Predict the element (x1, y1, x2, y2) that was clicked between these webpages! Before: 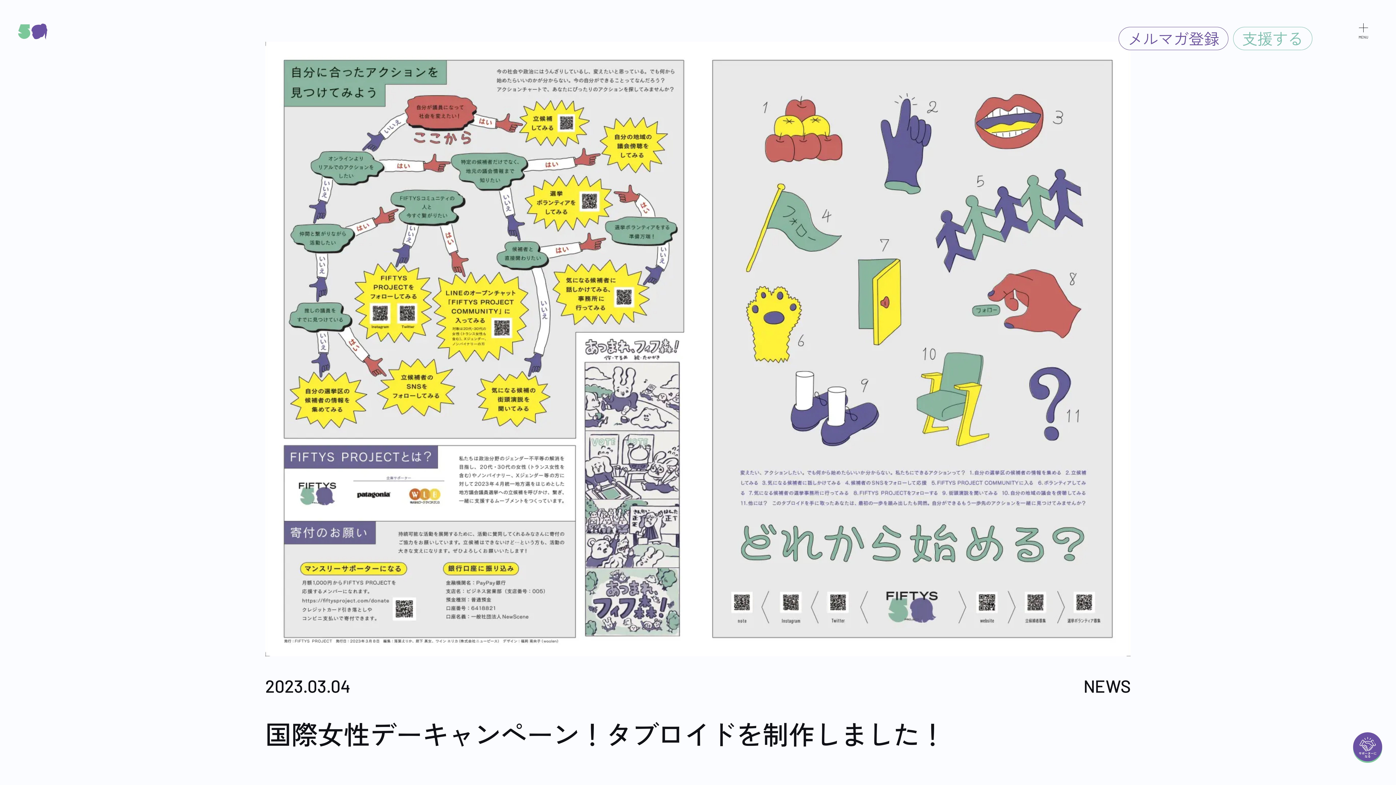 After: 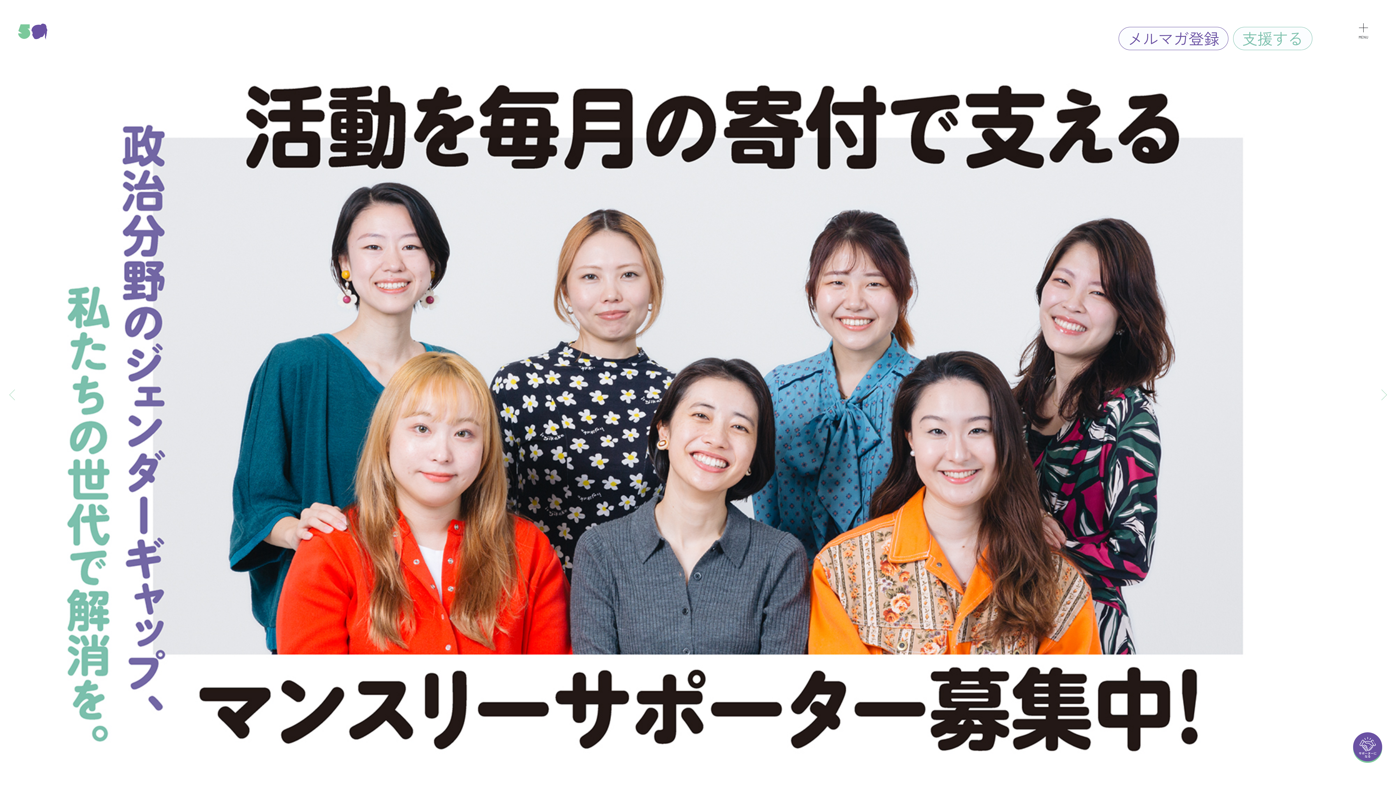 Action: bbox: (18, 33, 47, 40)